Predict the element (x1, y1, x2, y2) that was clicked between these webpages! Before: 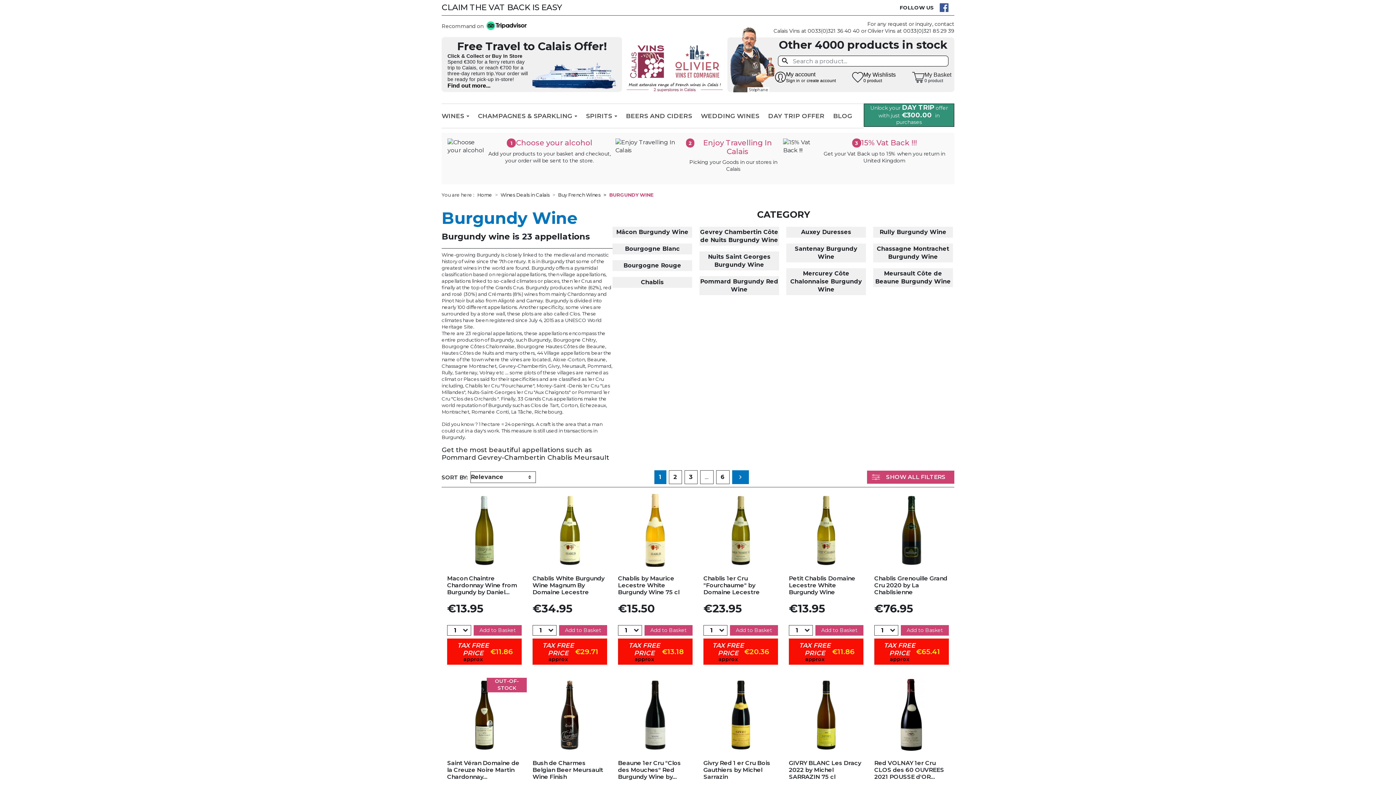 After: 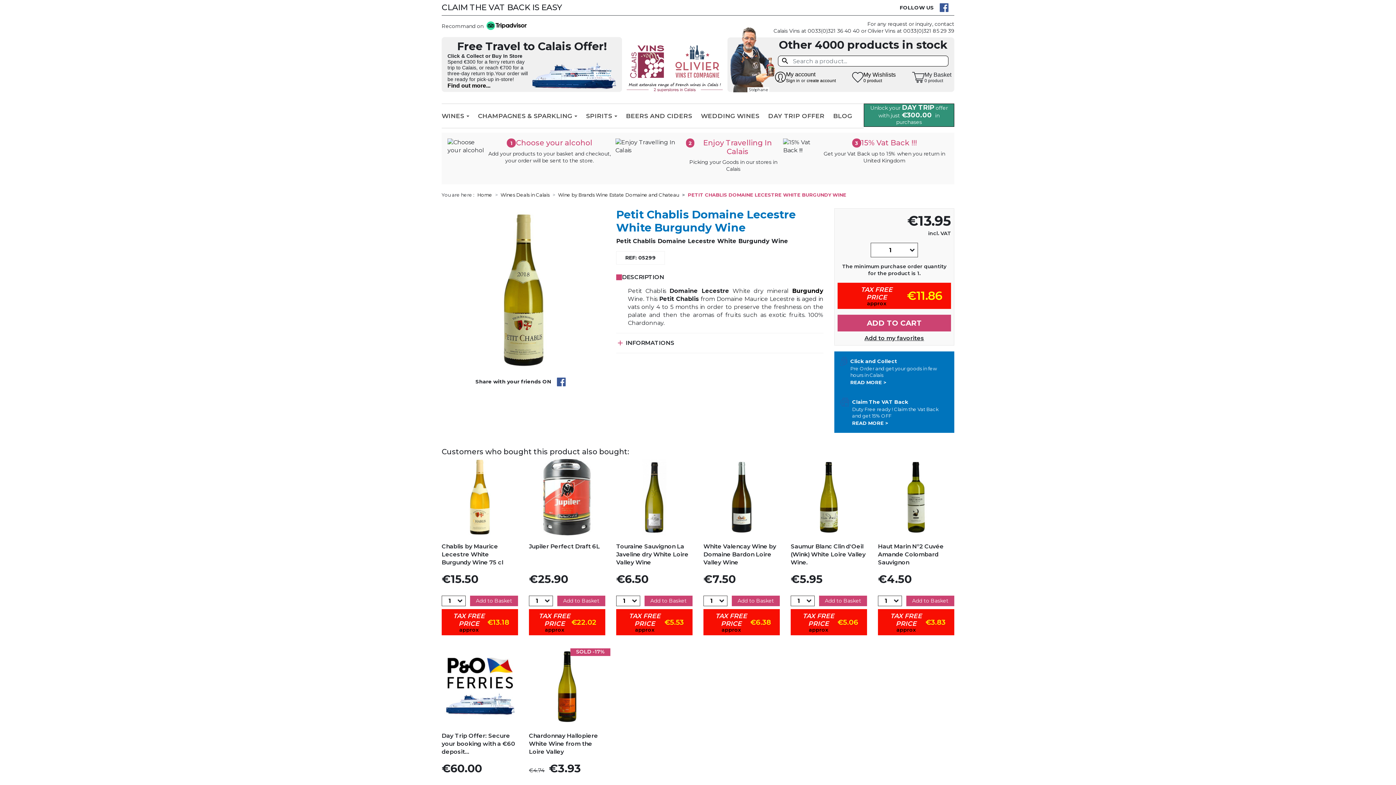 Action: label:  Add to my favorites bbox: (789, 493, 863, 568)